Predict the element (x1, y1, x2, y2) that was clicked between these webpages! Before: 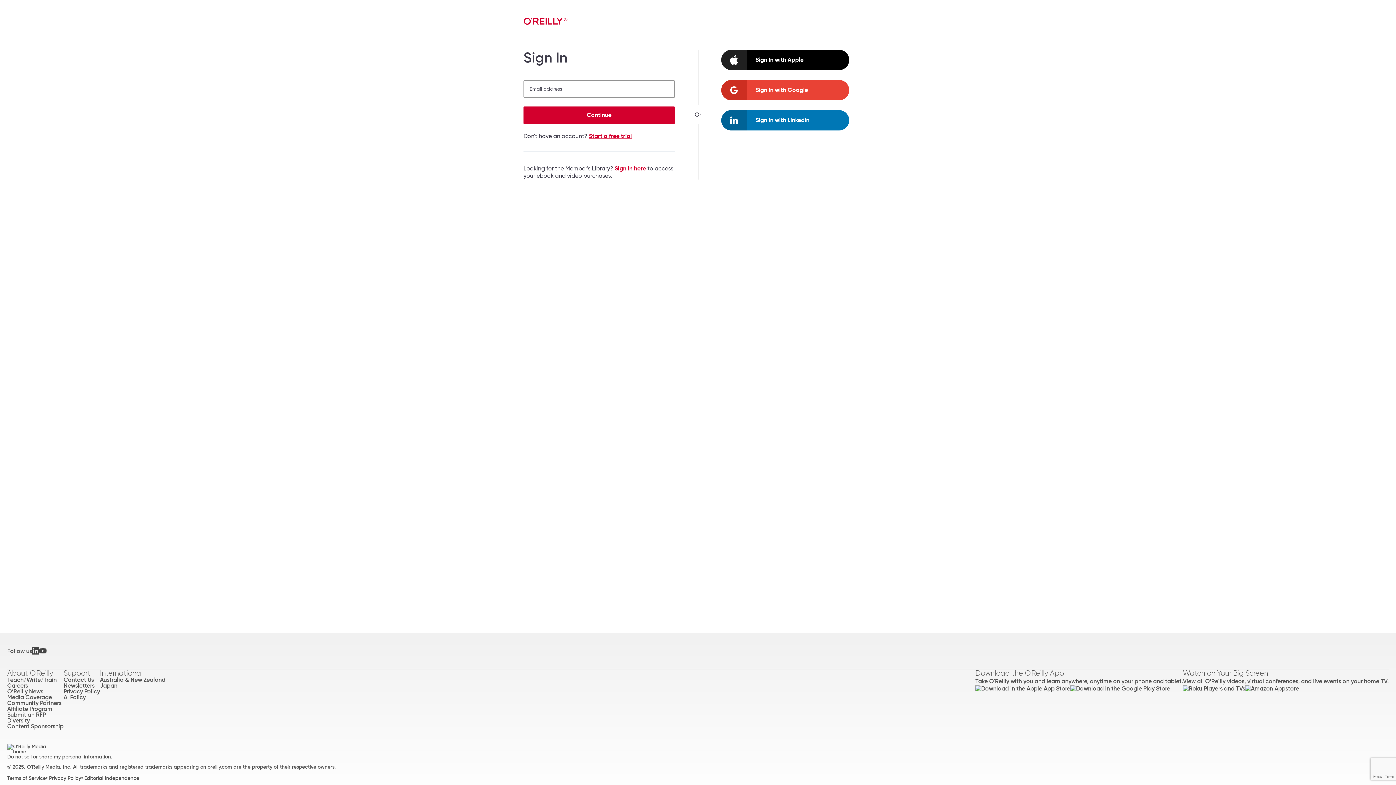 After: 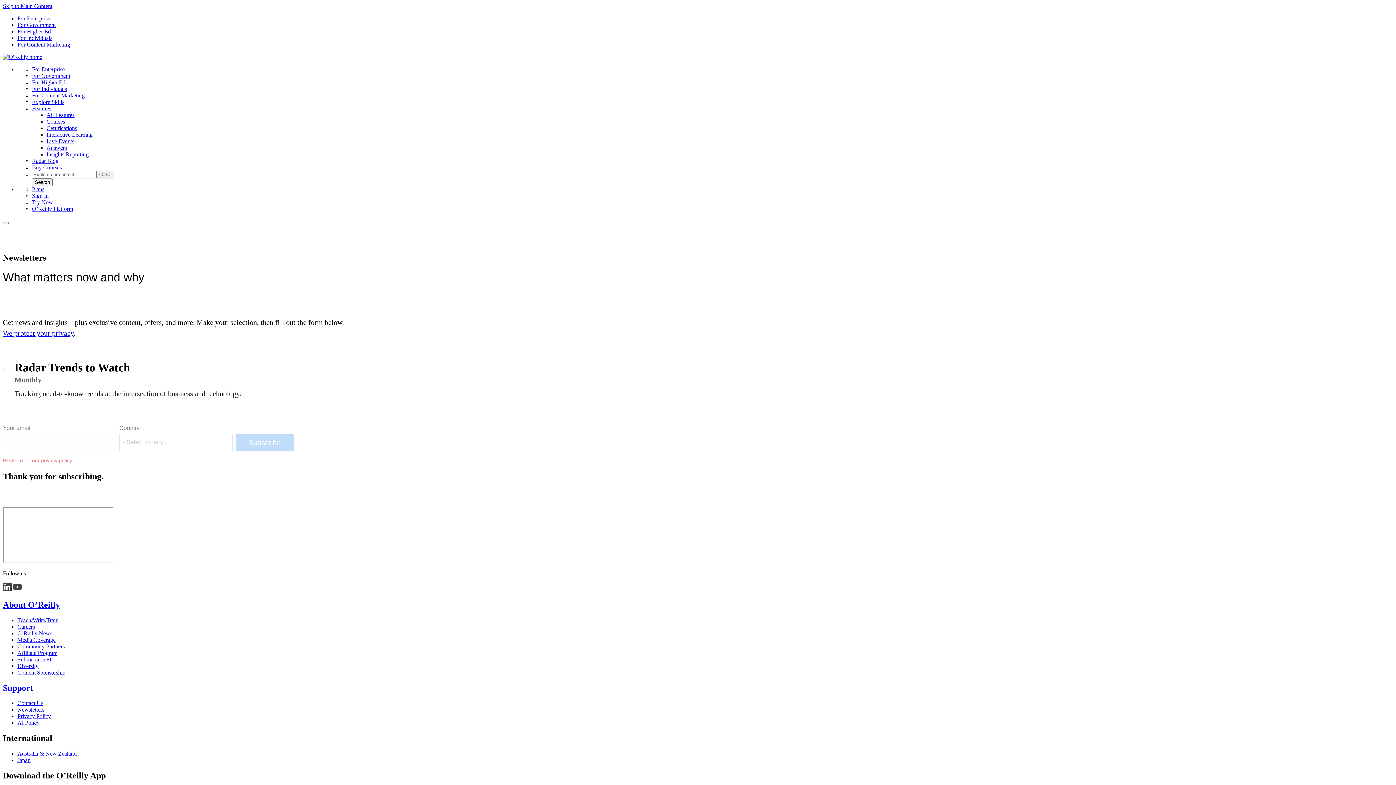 Action: bbox: (63, 683, 100, 688) label: Newsletters